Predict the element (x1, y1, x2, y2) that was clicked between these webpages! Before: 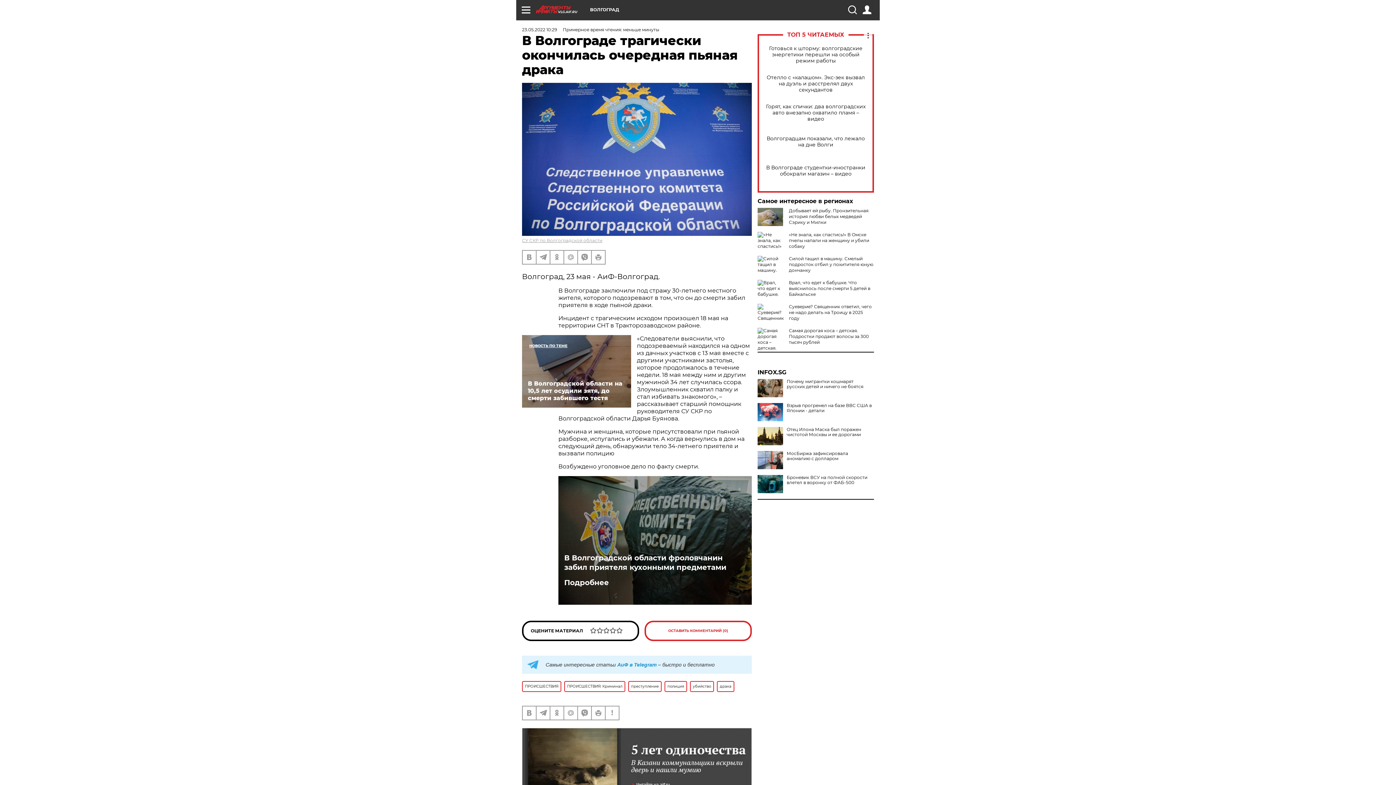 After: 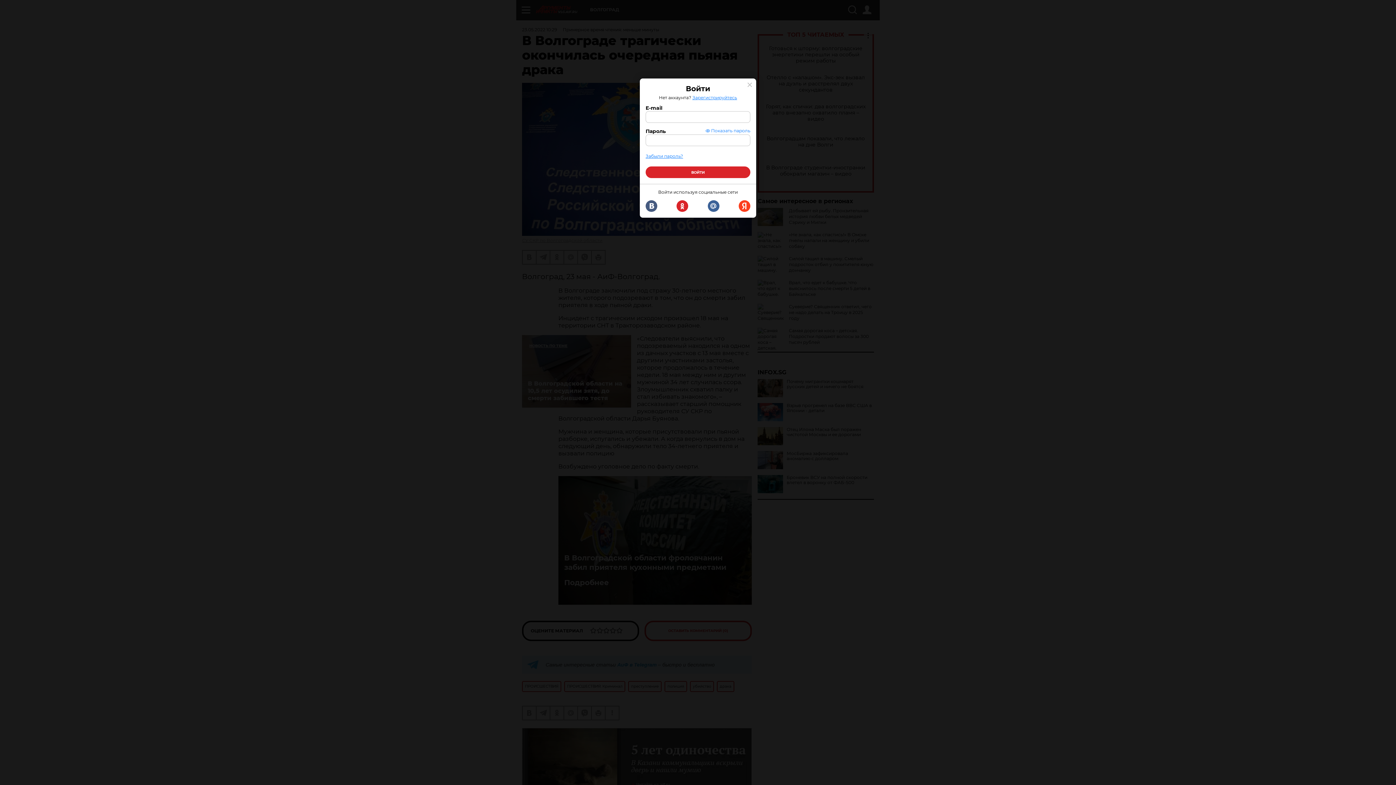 Action: bbox: (862, 5, 871, 14)